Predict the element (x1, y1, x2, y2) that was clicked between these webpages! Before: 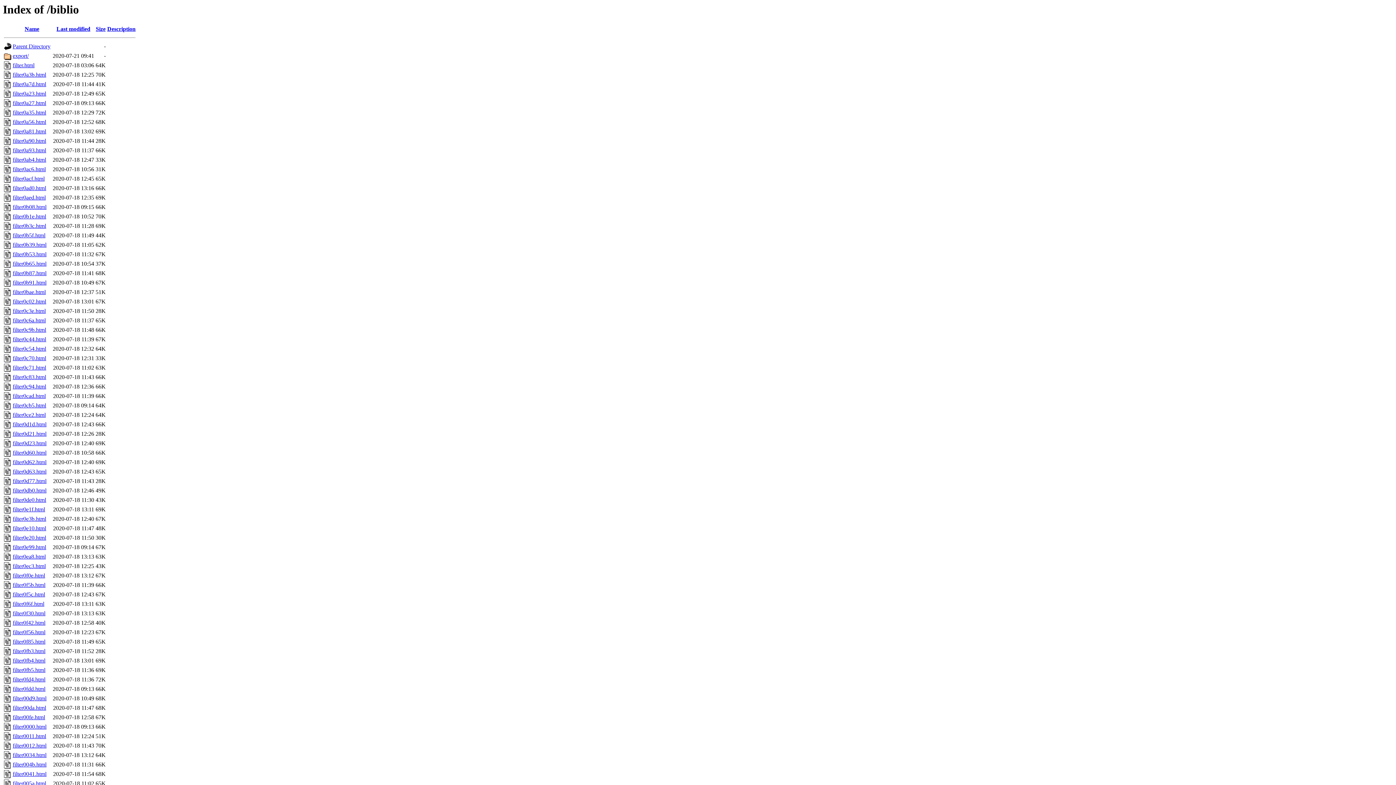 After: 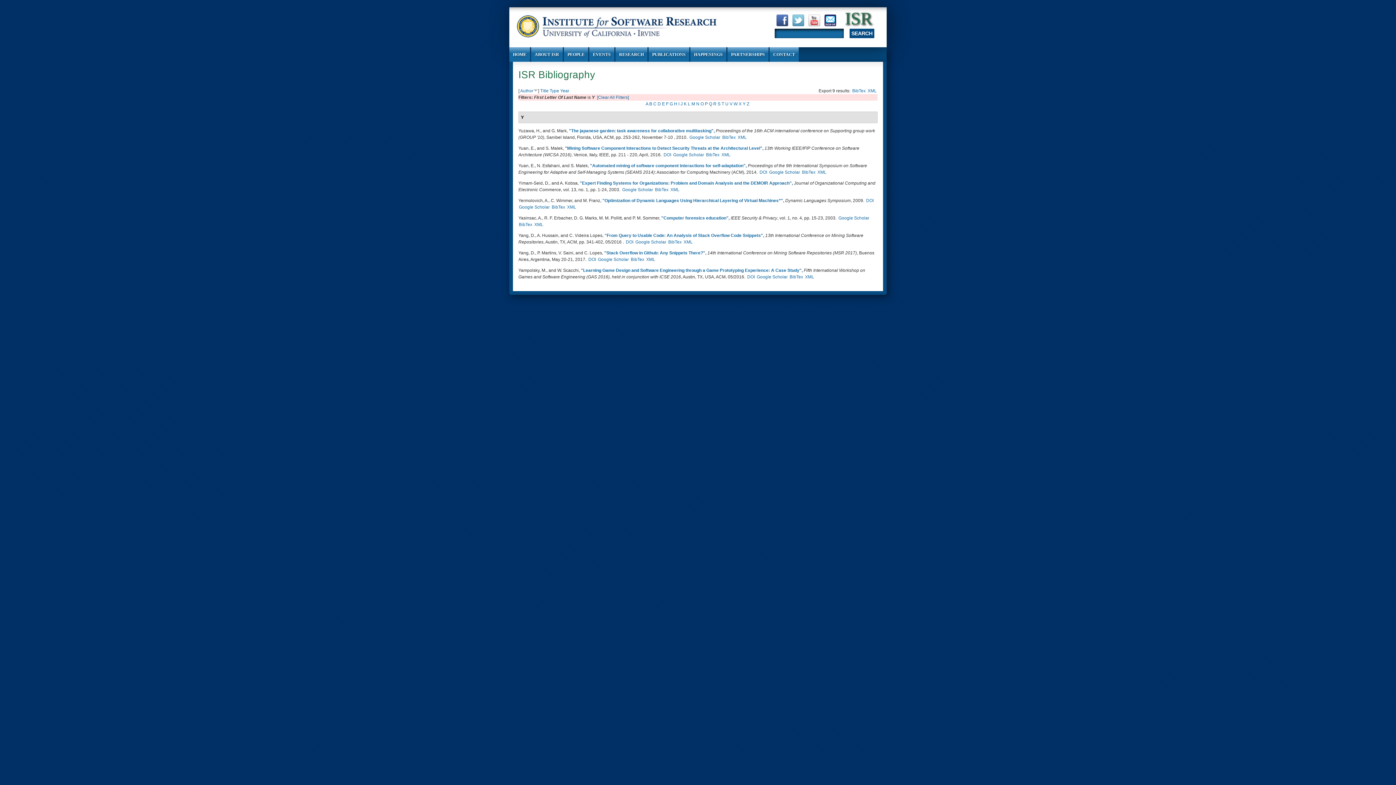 Action: label: filter0a7d.html bbox: (12, 81, 46, 87)